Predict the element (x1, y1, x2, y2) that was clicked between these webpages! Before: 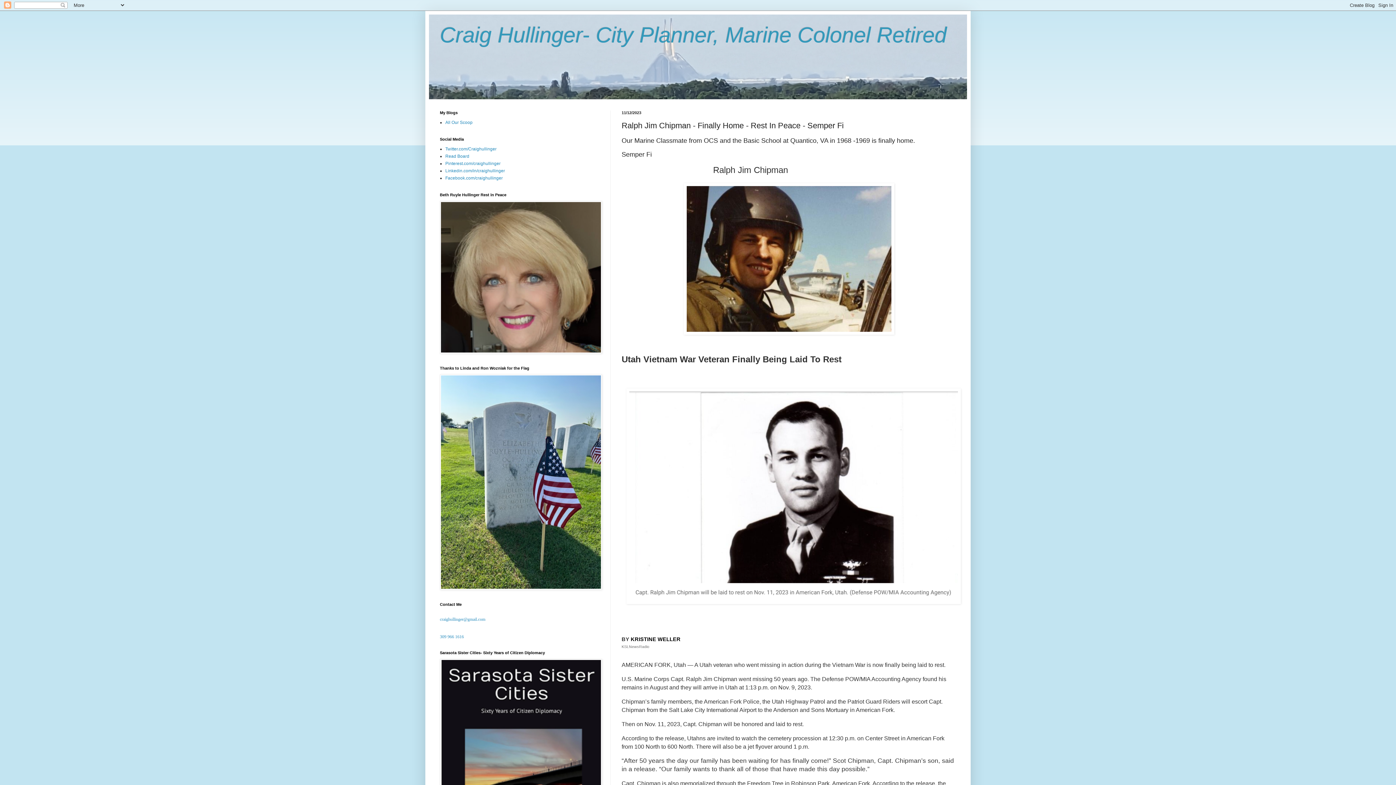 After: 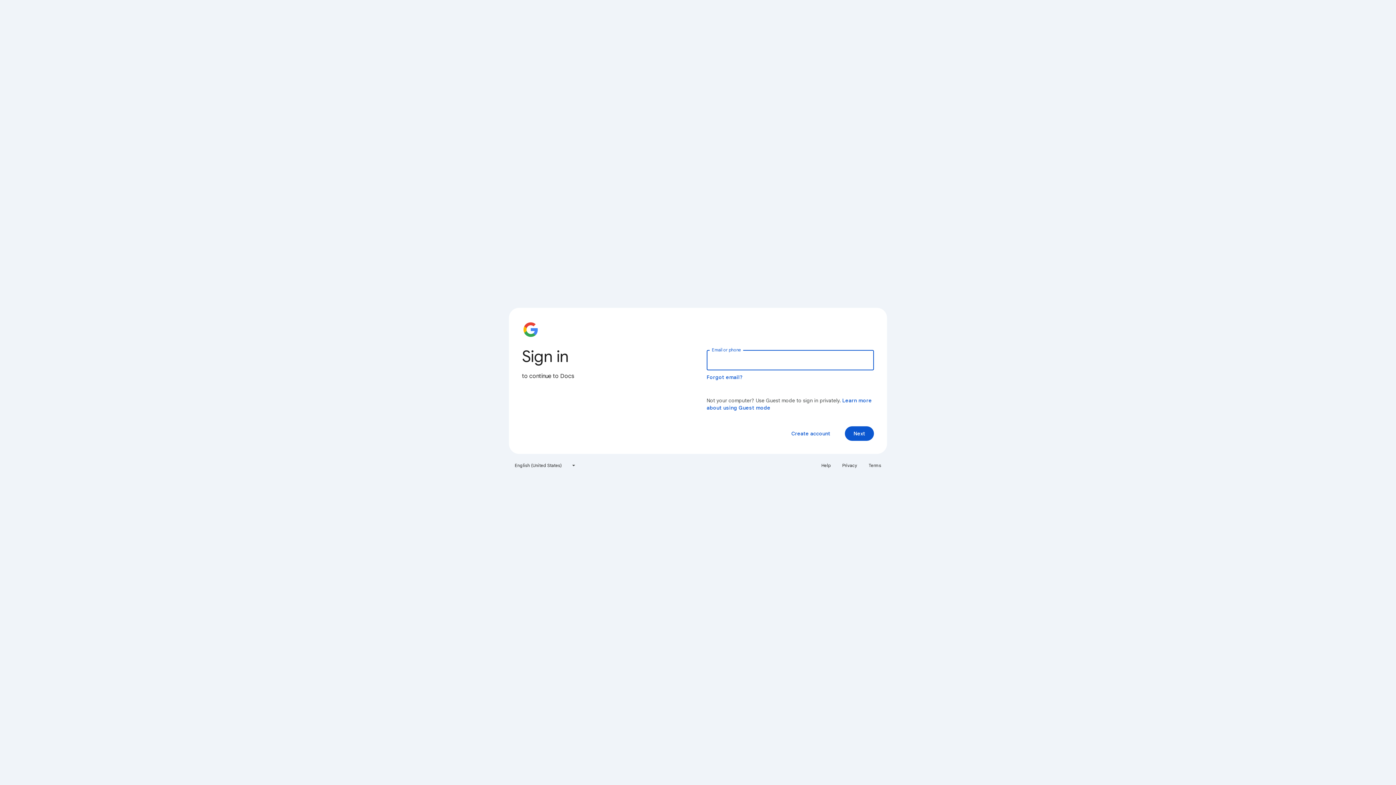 Action: label: Read Board bbox: (445, 153, 469, 158)